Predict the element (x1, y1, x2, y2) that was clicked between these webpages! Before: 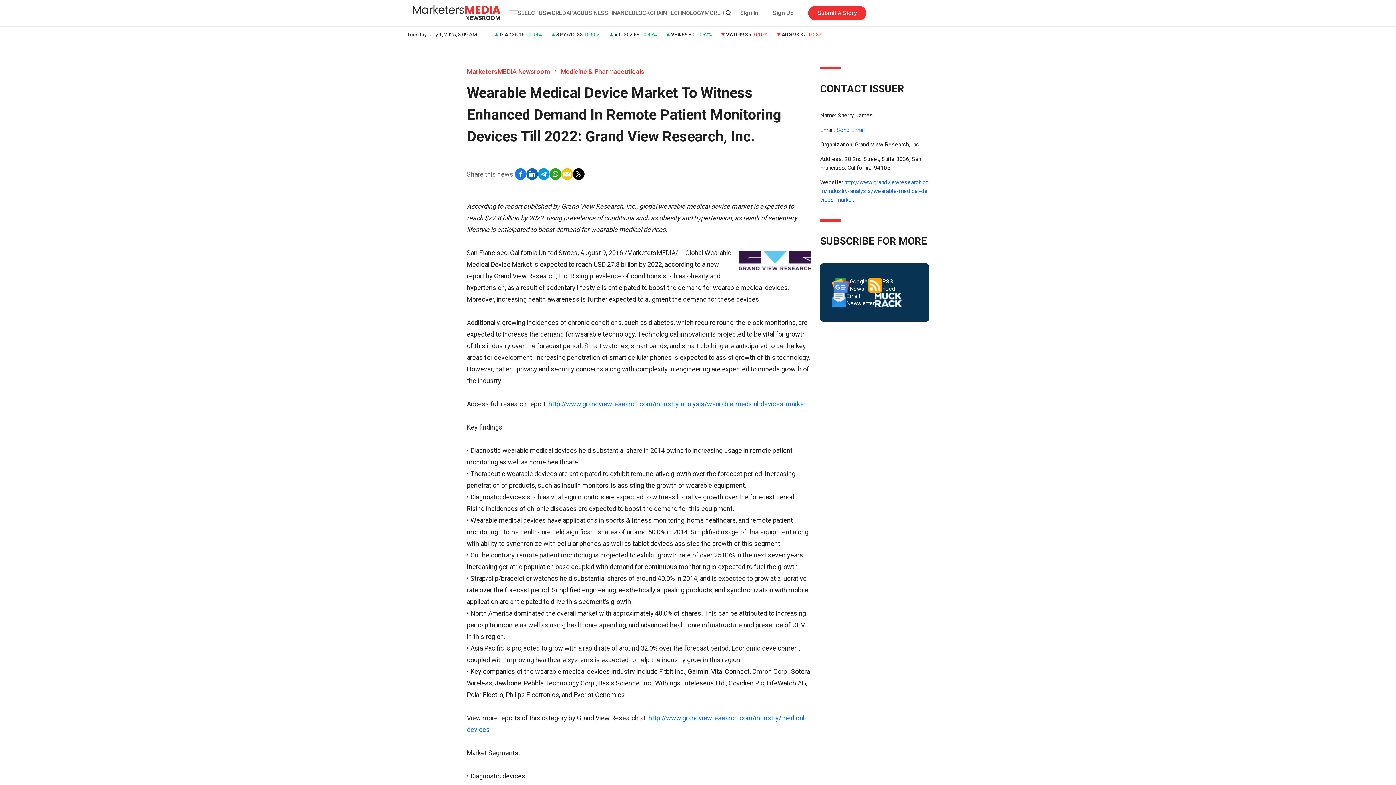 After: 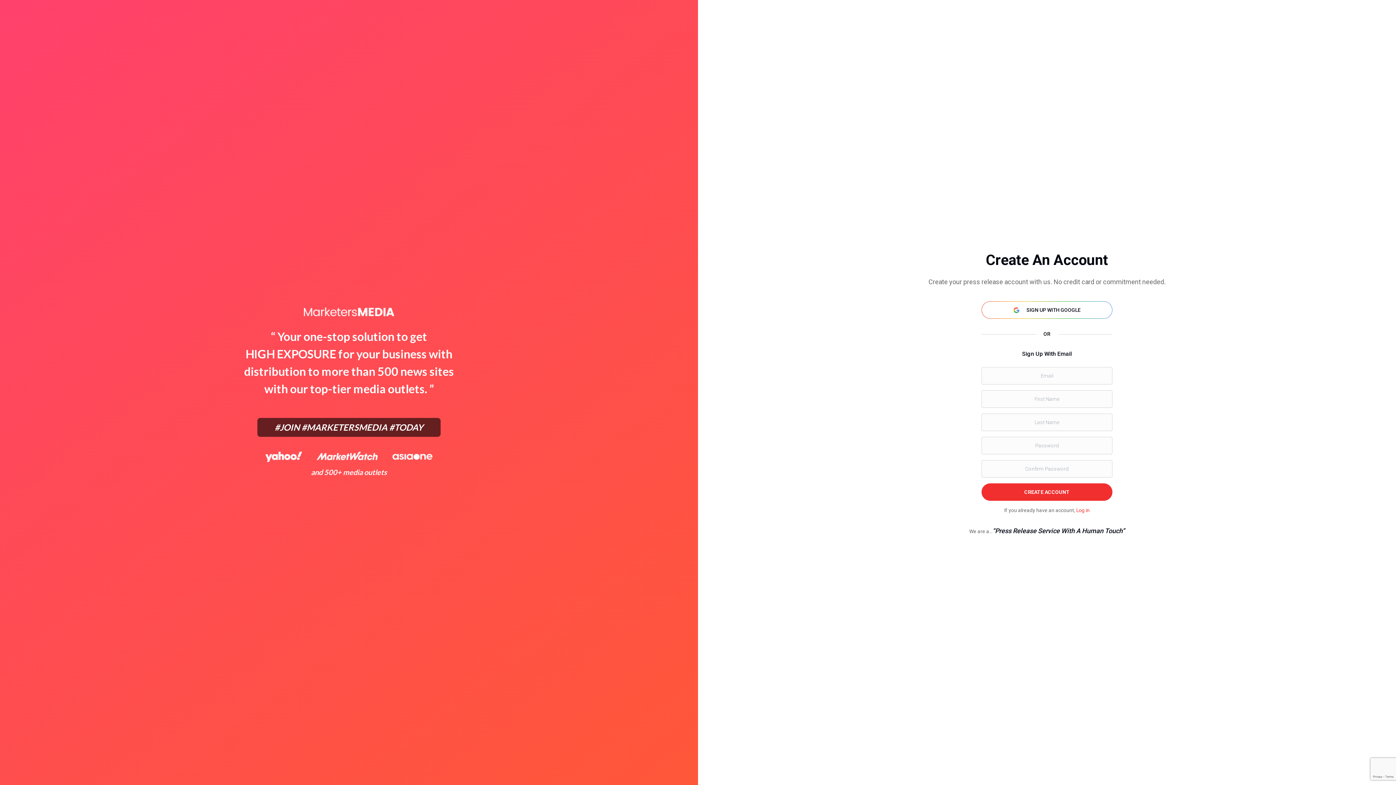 Action: label: Sign Up bbox: (773, 8, 793, 17)